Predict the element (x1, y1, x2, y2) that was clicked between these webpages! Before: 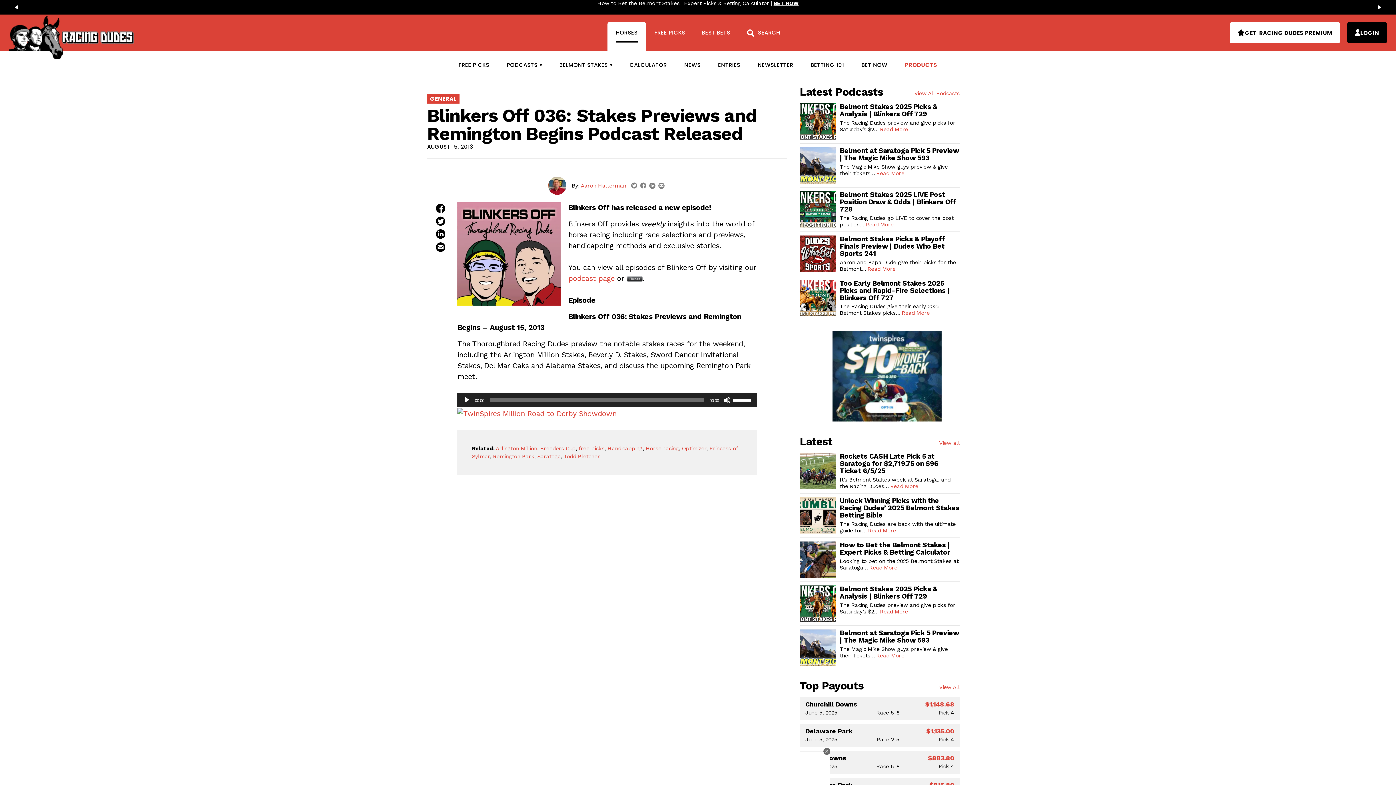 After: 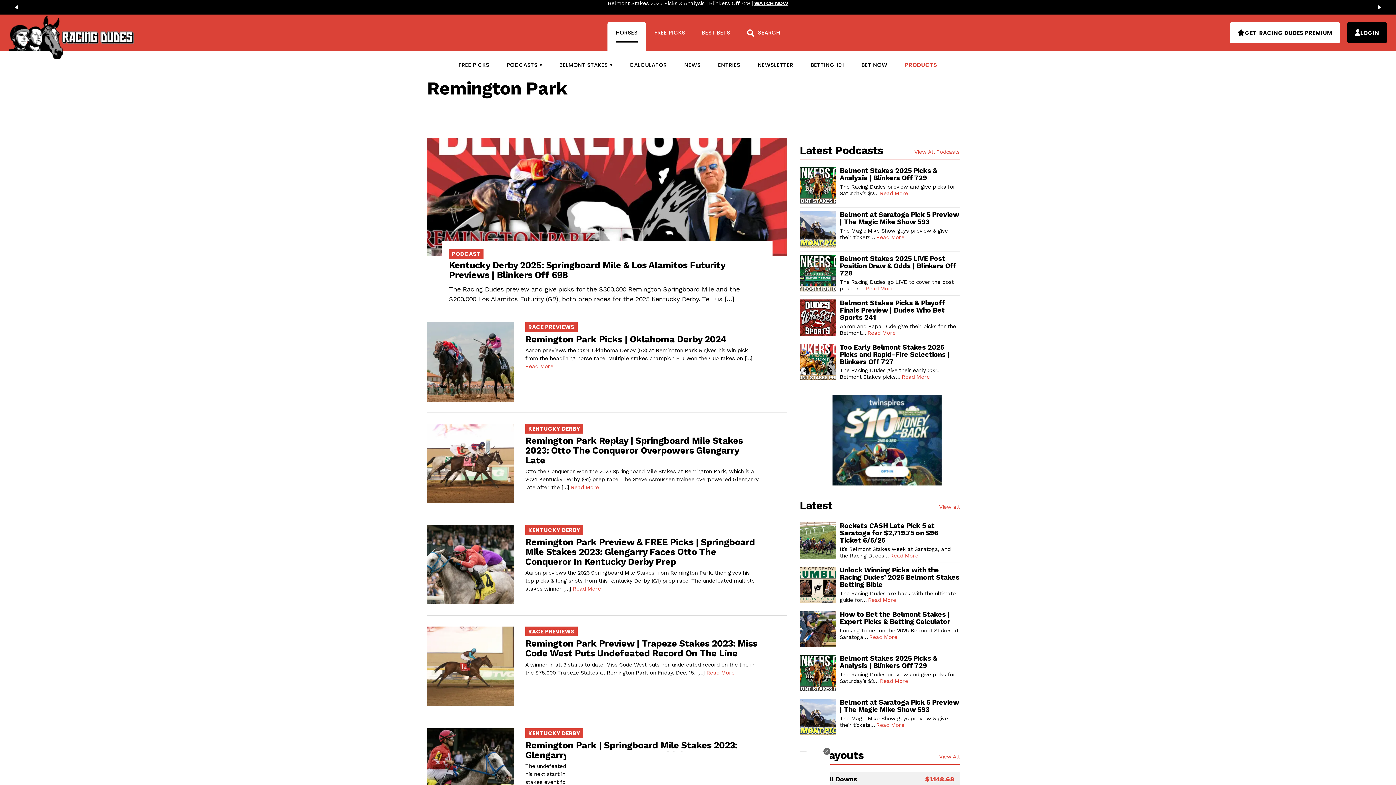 Action: bbox: (493, 453, 534, 459) label: Remington Park